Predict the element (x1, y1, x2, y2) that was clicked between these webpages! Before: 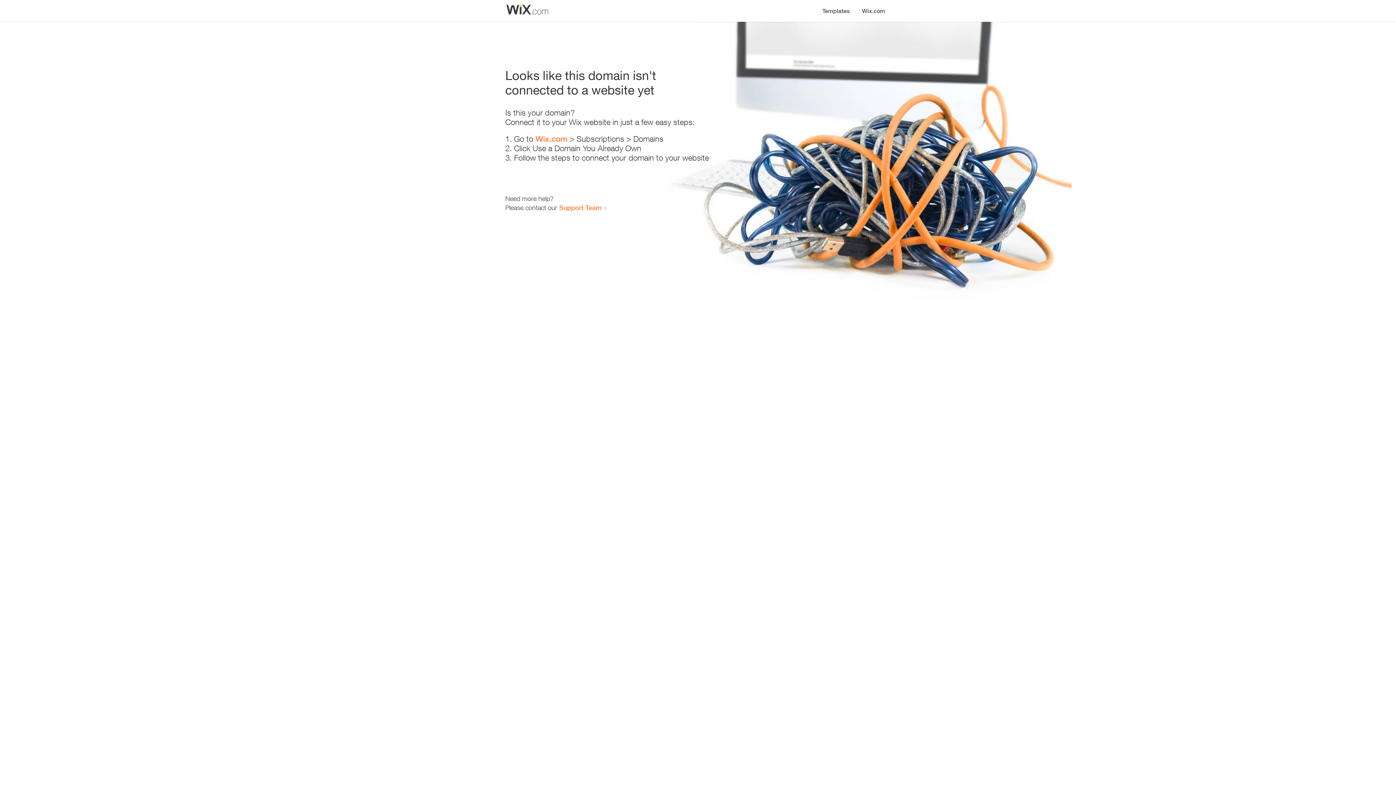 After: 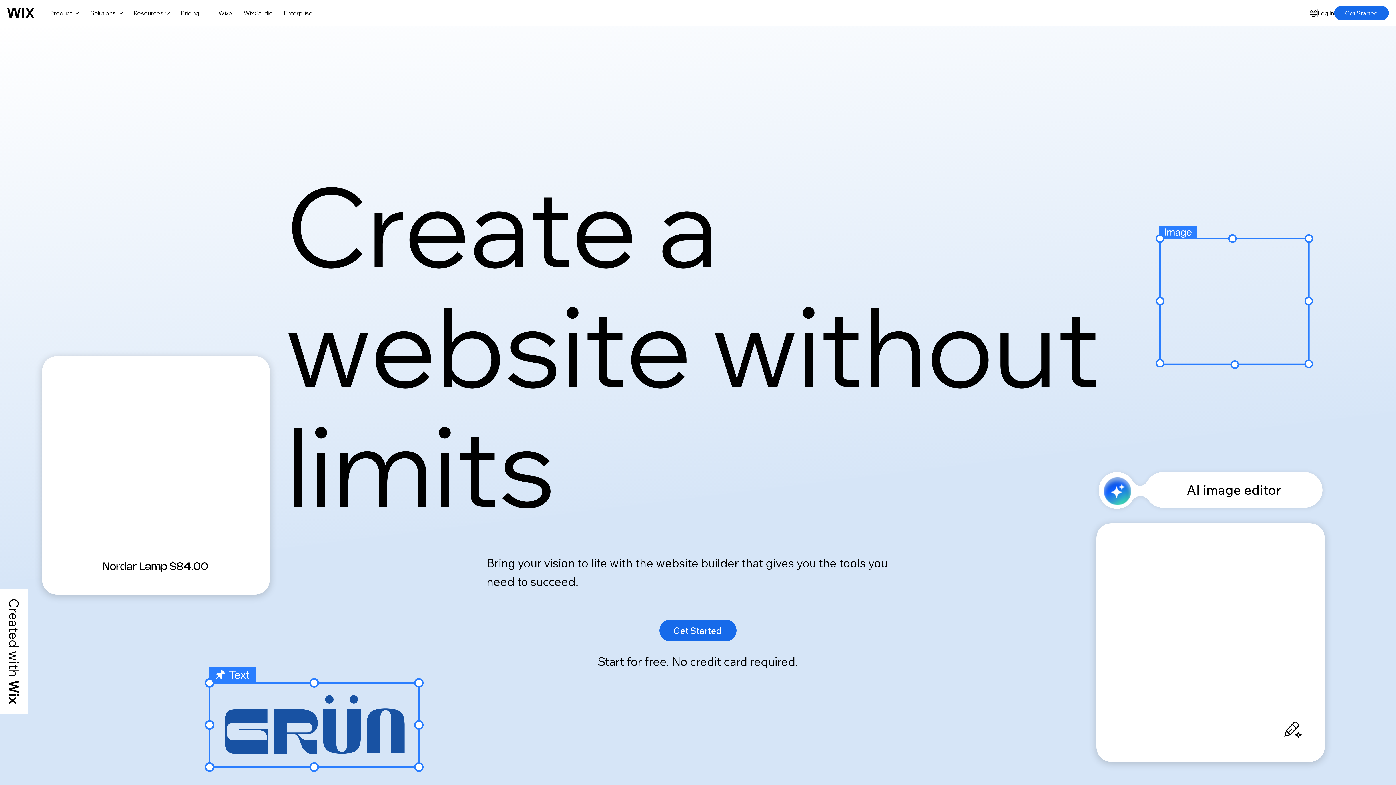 Action: label: Wix.com bbox: (856, 0, 890, 14)